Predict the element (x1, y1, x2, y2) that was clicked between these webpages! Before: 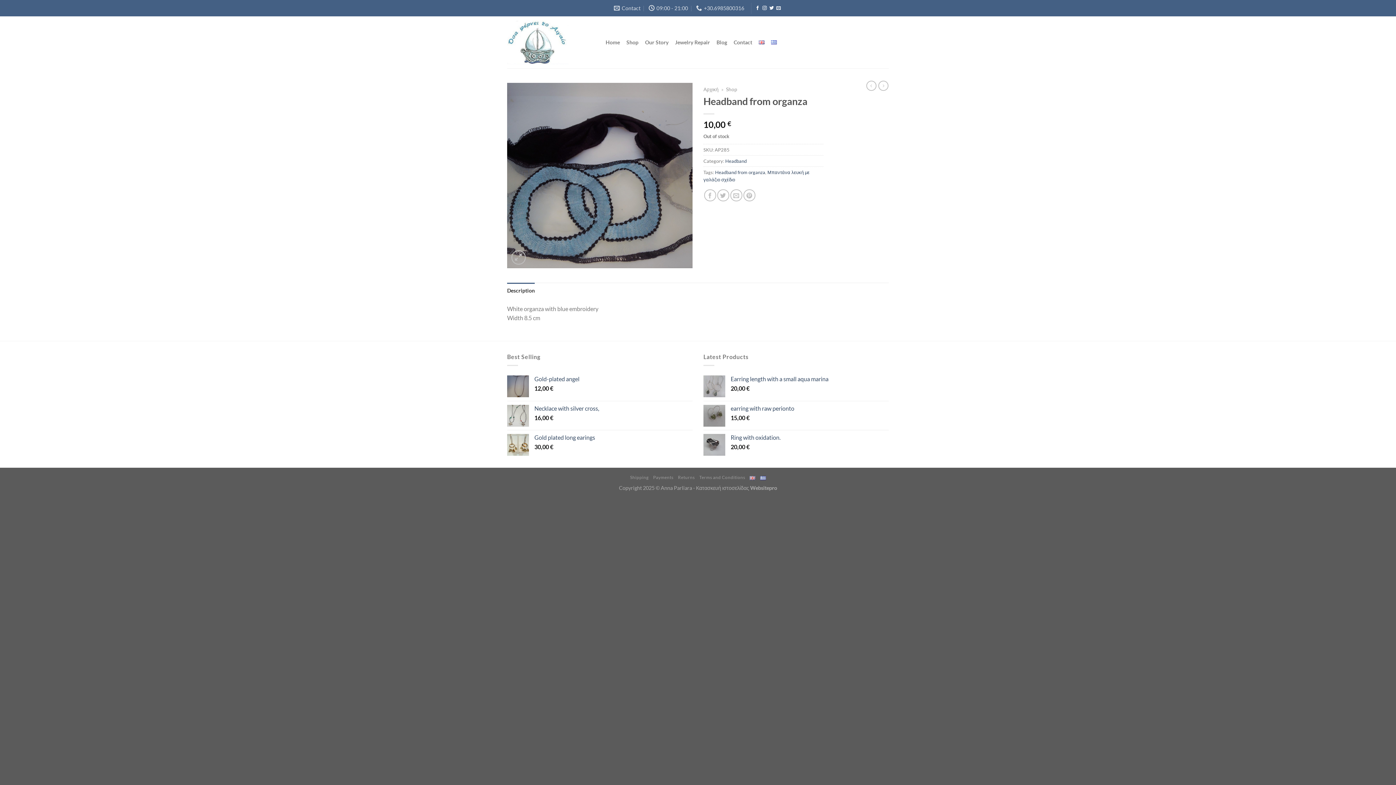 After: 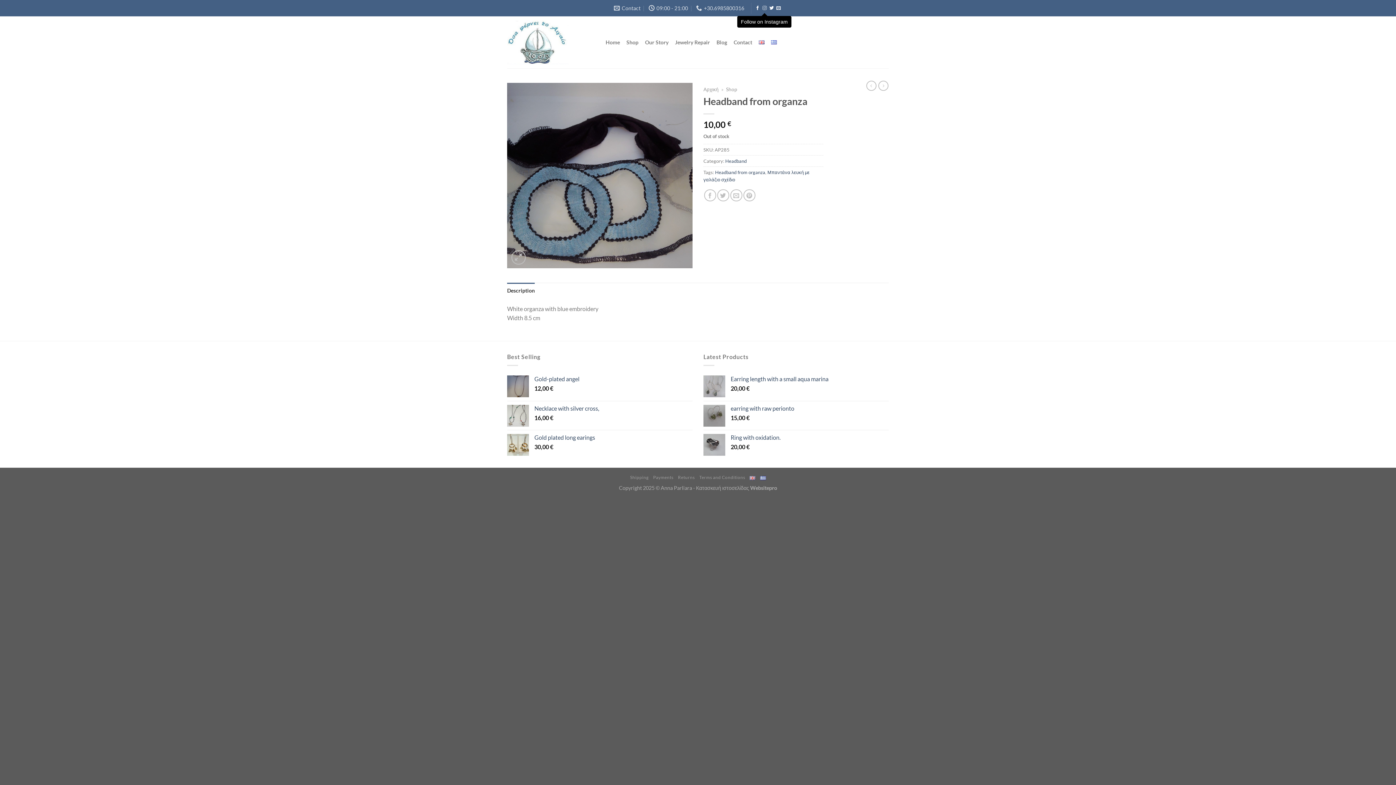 Action: label: Follow on Instagram bbox: (762, 5, 766, 10)